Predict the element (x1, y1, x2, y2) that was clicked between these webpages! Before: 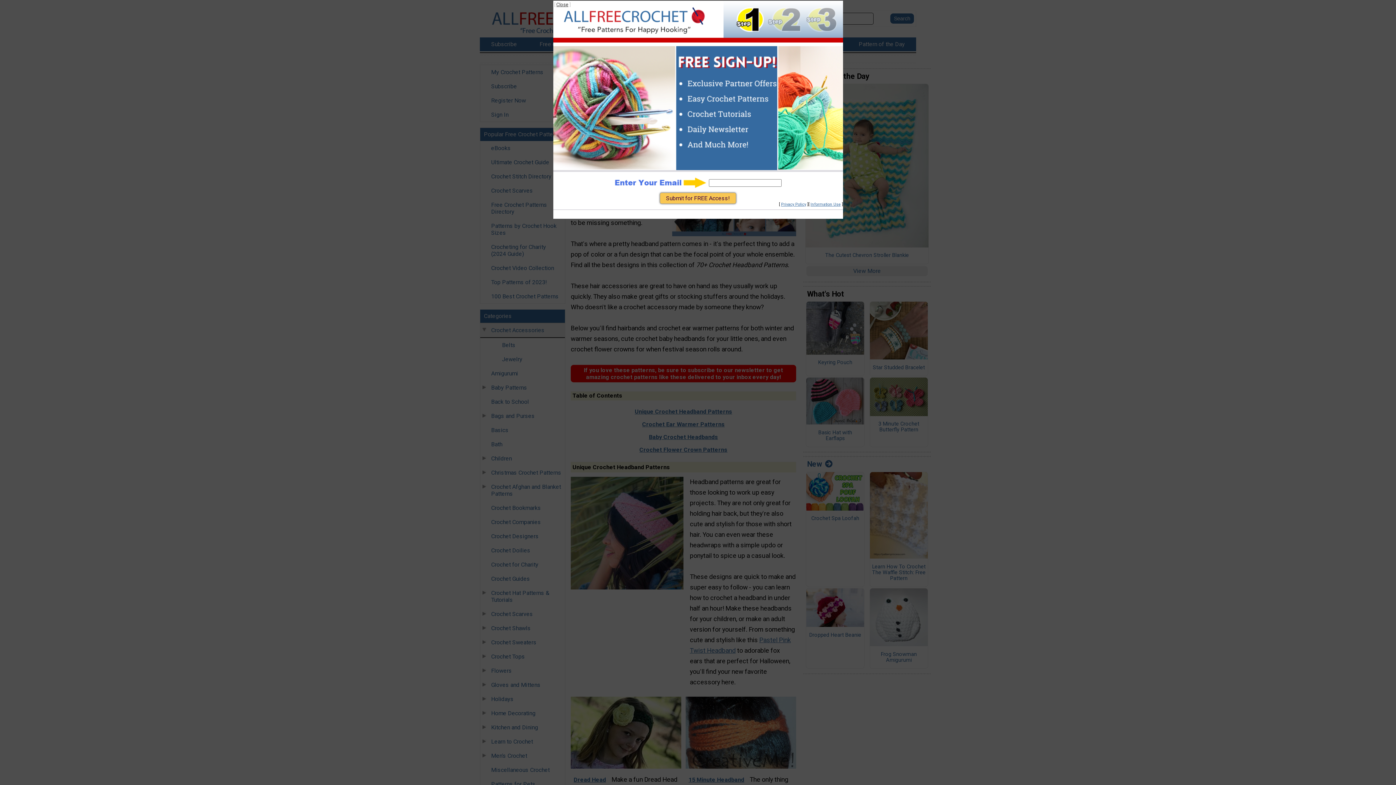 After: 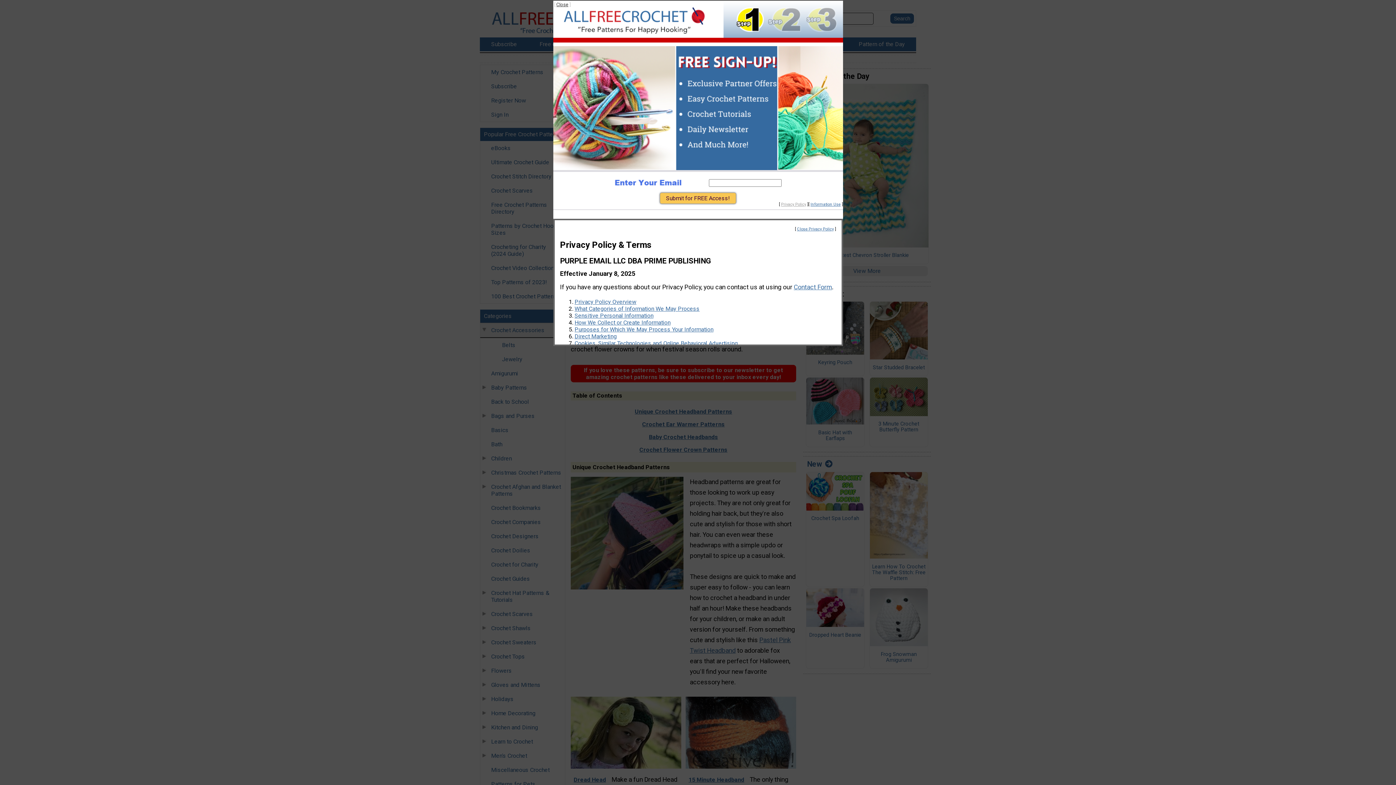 Action: label: Privacy Policy bbox: (781, 202, 806, 206)